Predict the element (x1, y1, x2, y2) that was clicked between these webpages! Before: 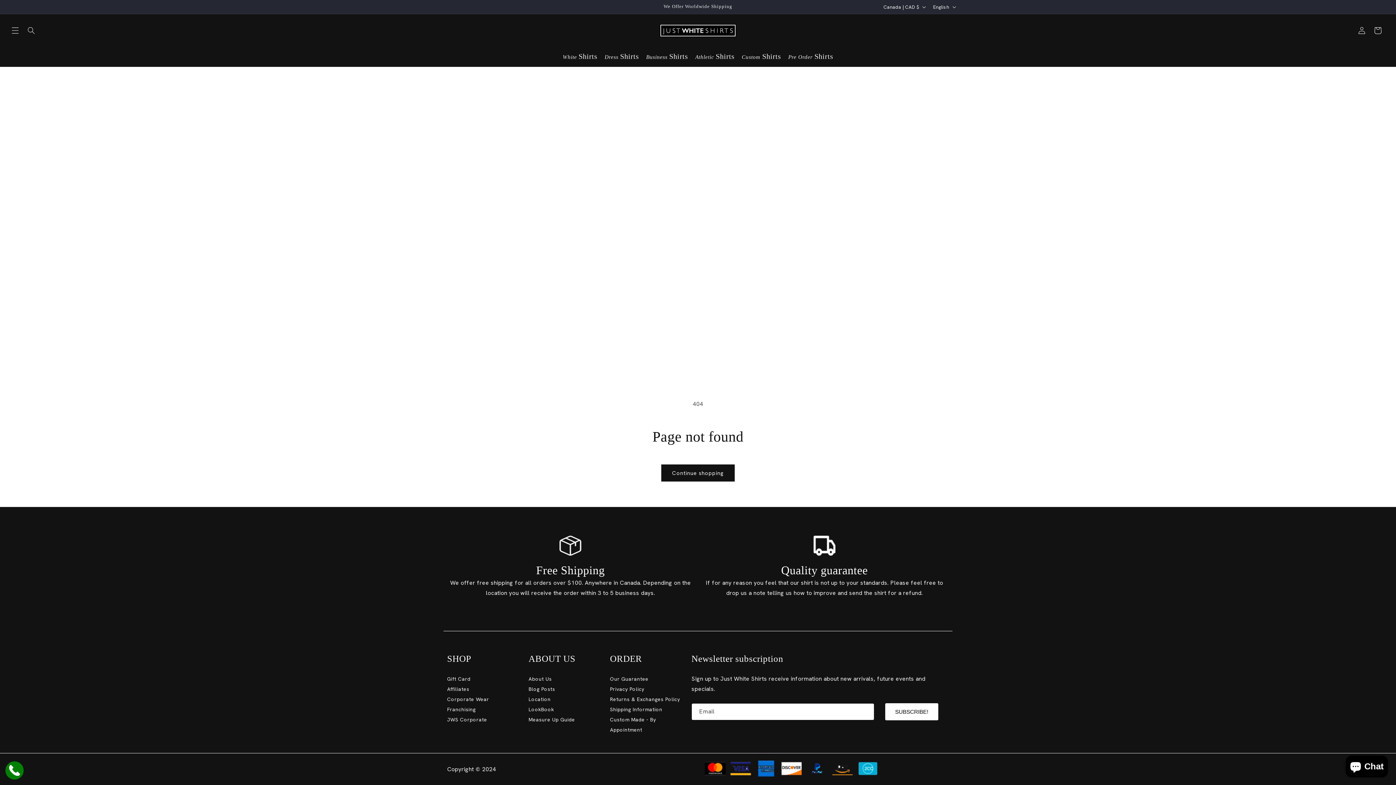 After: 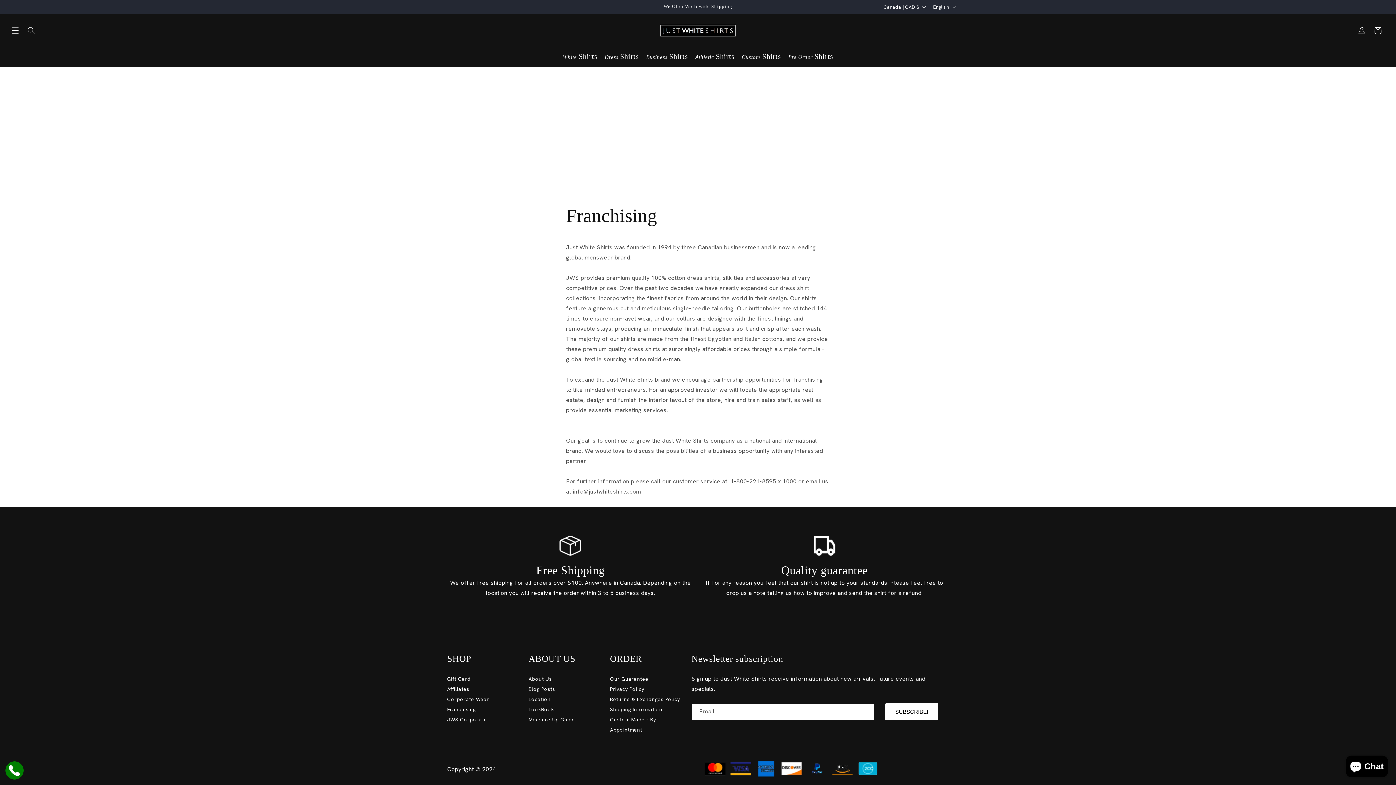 Action: bbox: (447, 706, 475, 713) label: link-4